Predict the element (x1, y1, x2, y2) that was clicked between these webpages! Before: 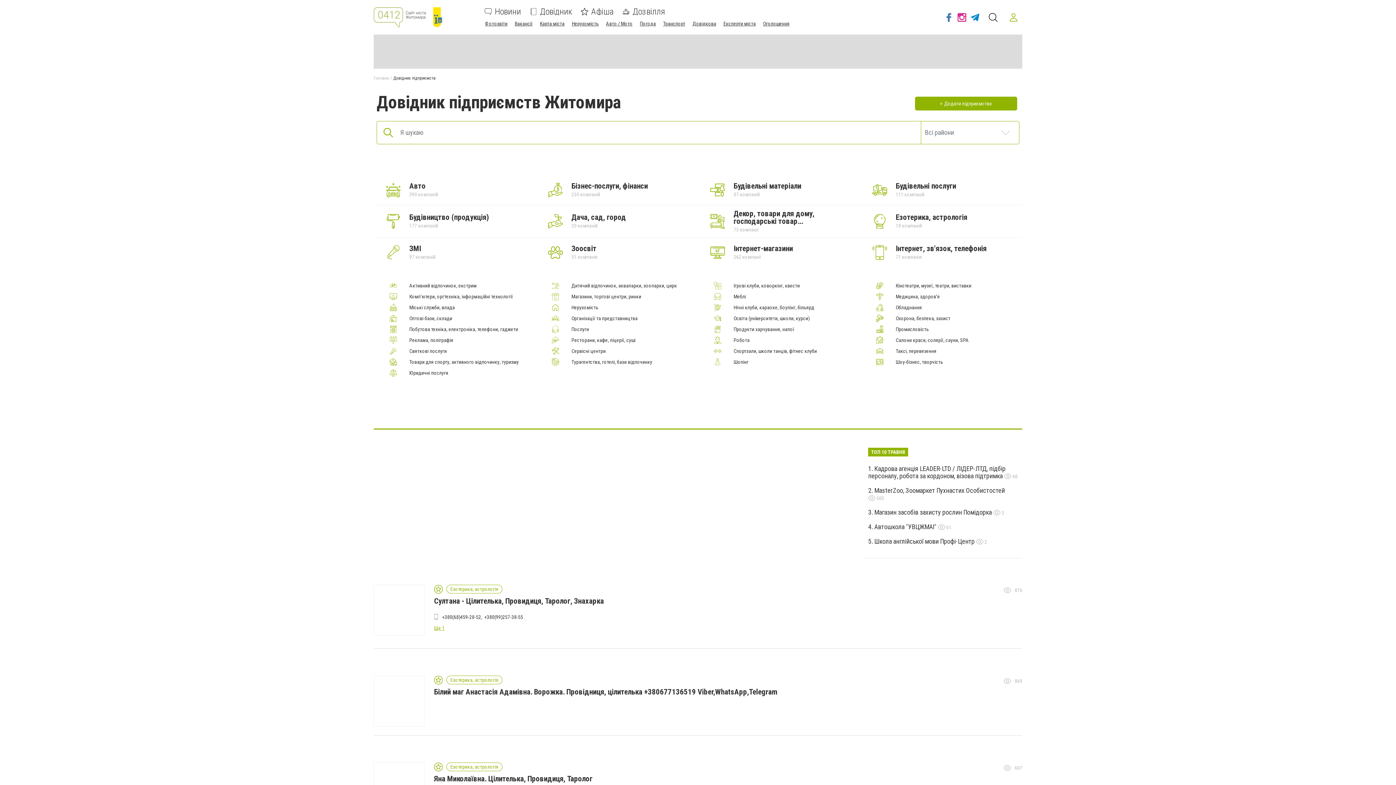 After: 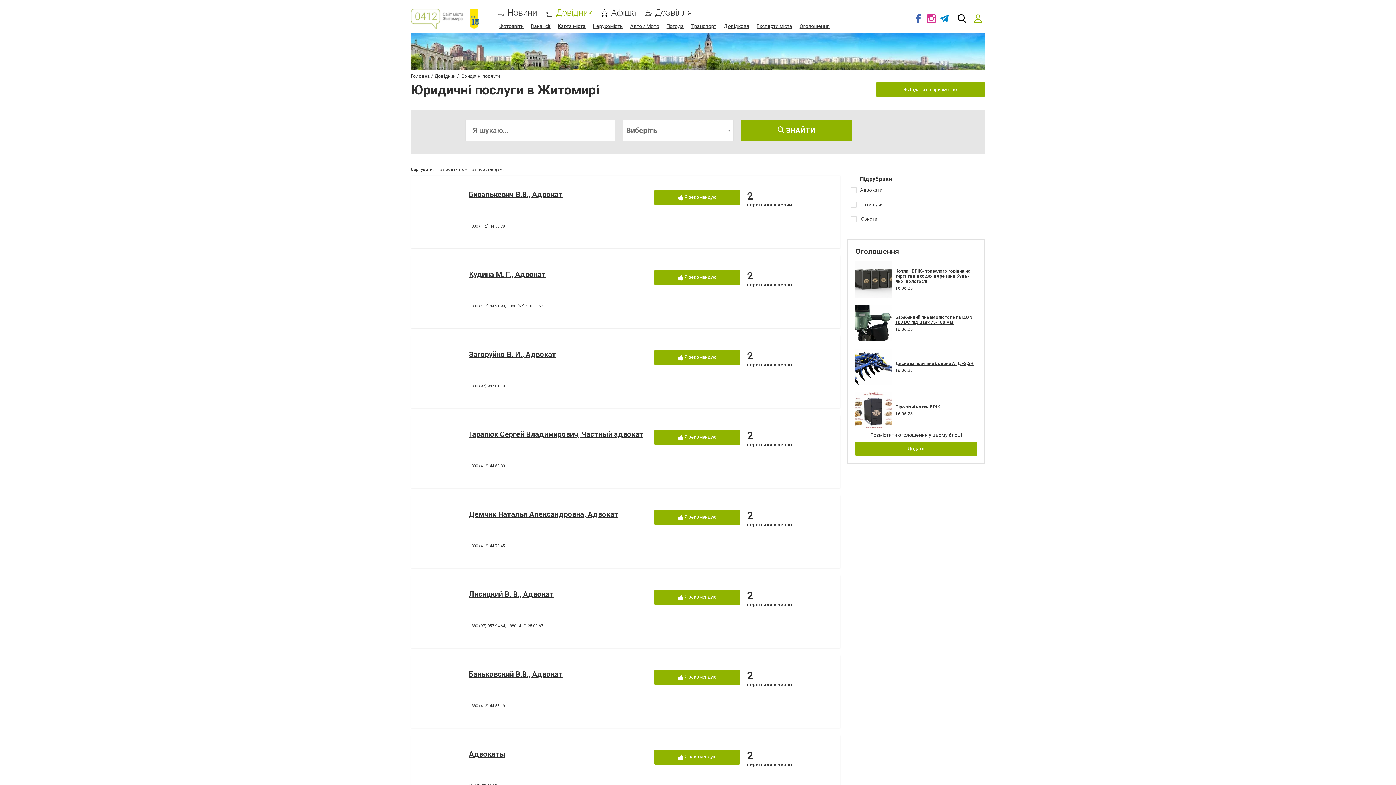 Action: bbox: (377, 369, 409, 376)